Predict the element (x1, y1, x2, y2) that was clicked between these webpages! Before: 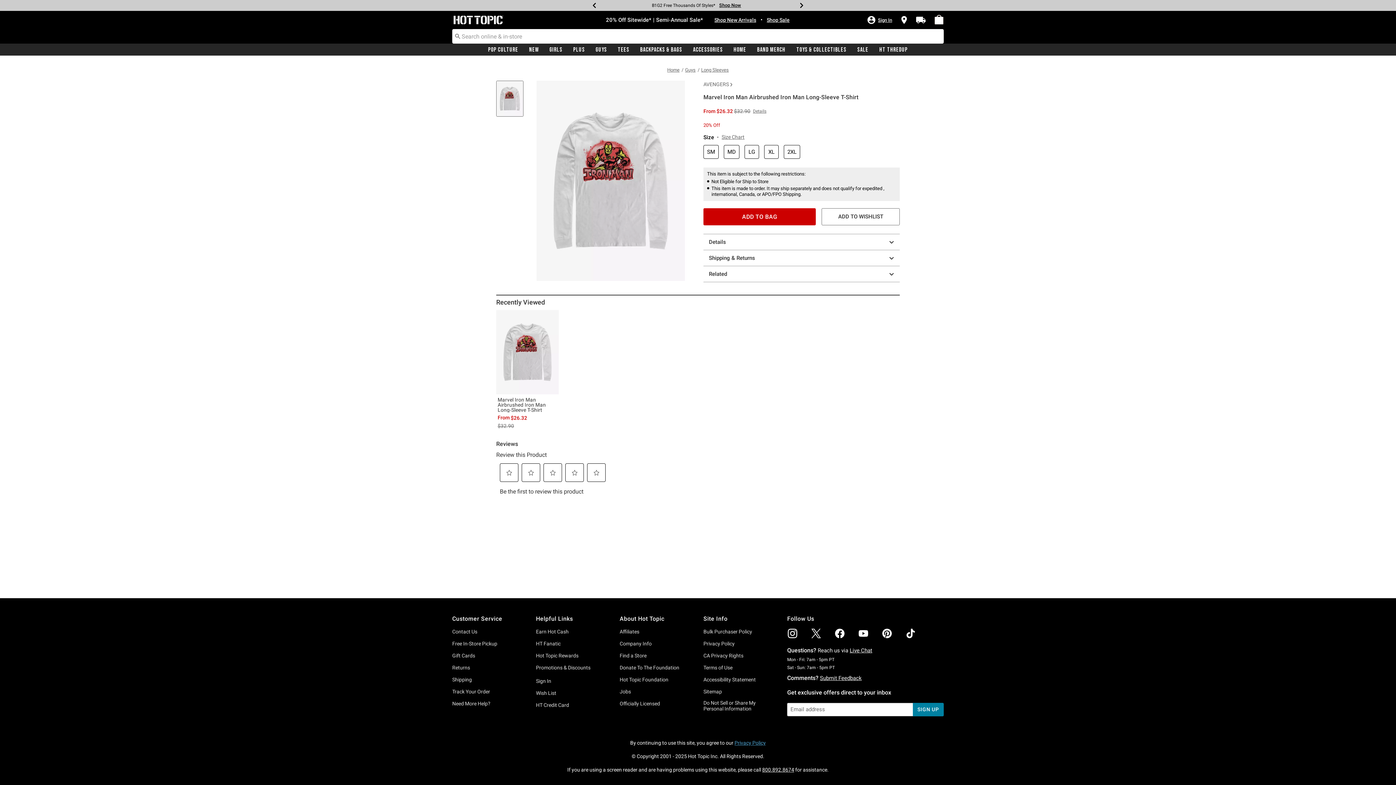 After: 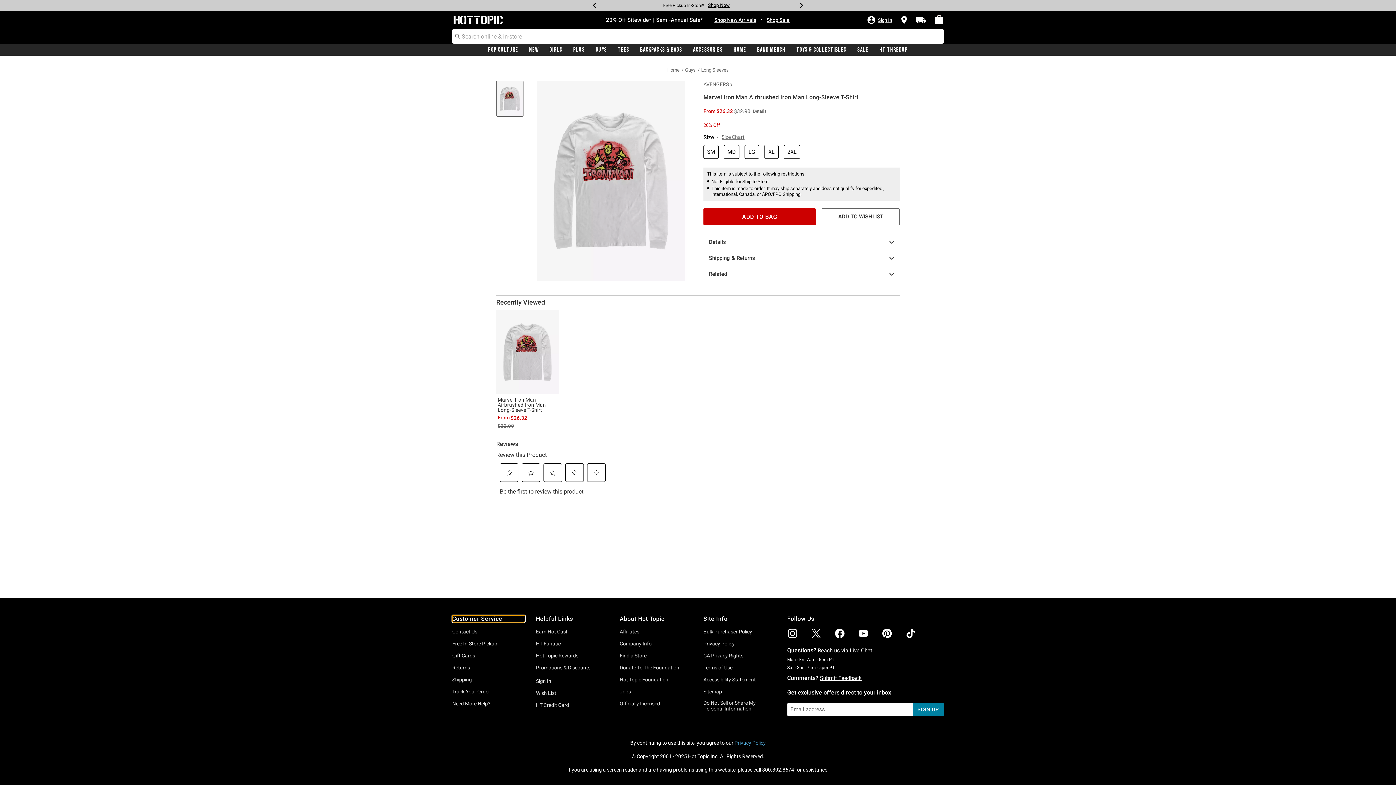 Action: label: Customer Service bbox: (452, 615, 525, 622)